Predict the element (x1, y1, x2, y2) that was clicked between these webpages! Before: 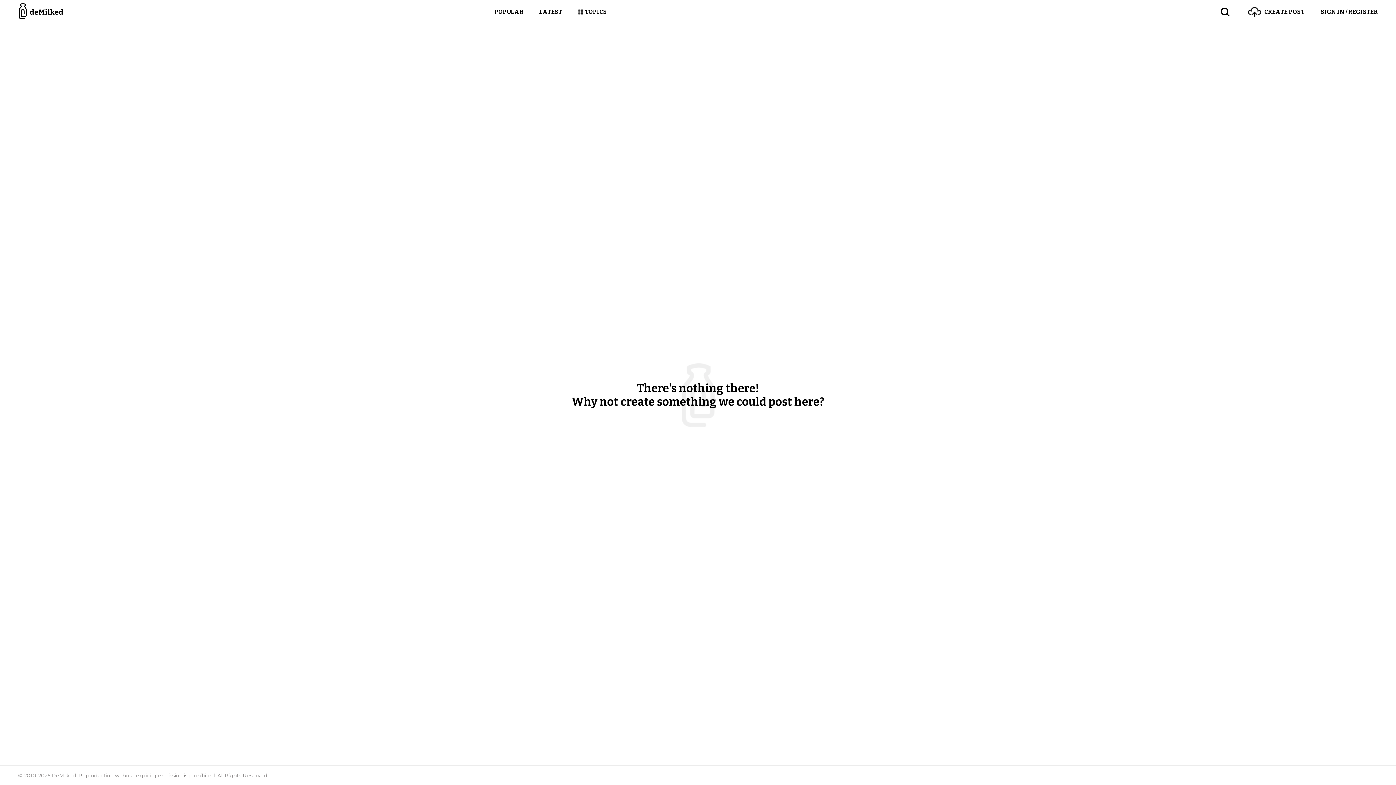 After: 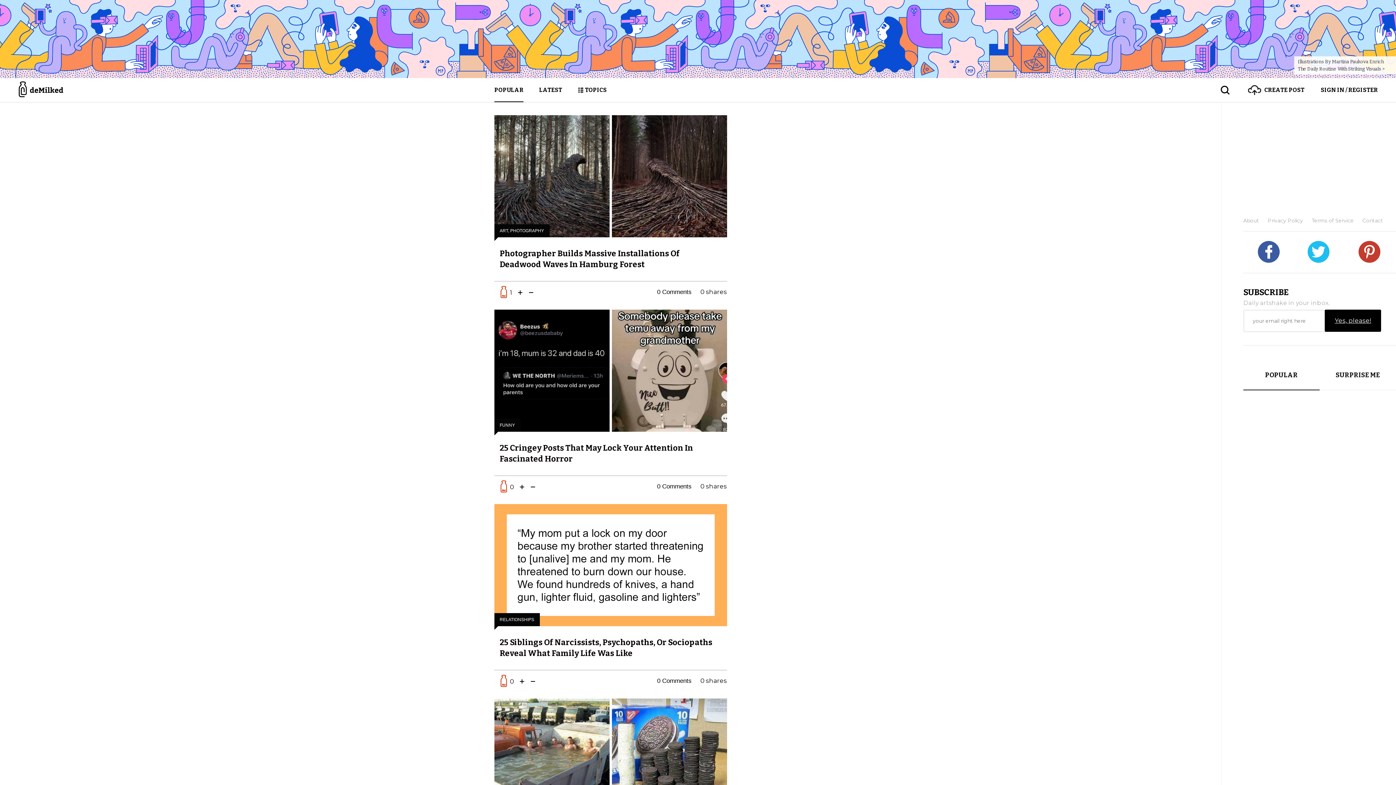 Action: bbox: (18, 0, 64, 24)